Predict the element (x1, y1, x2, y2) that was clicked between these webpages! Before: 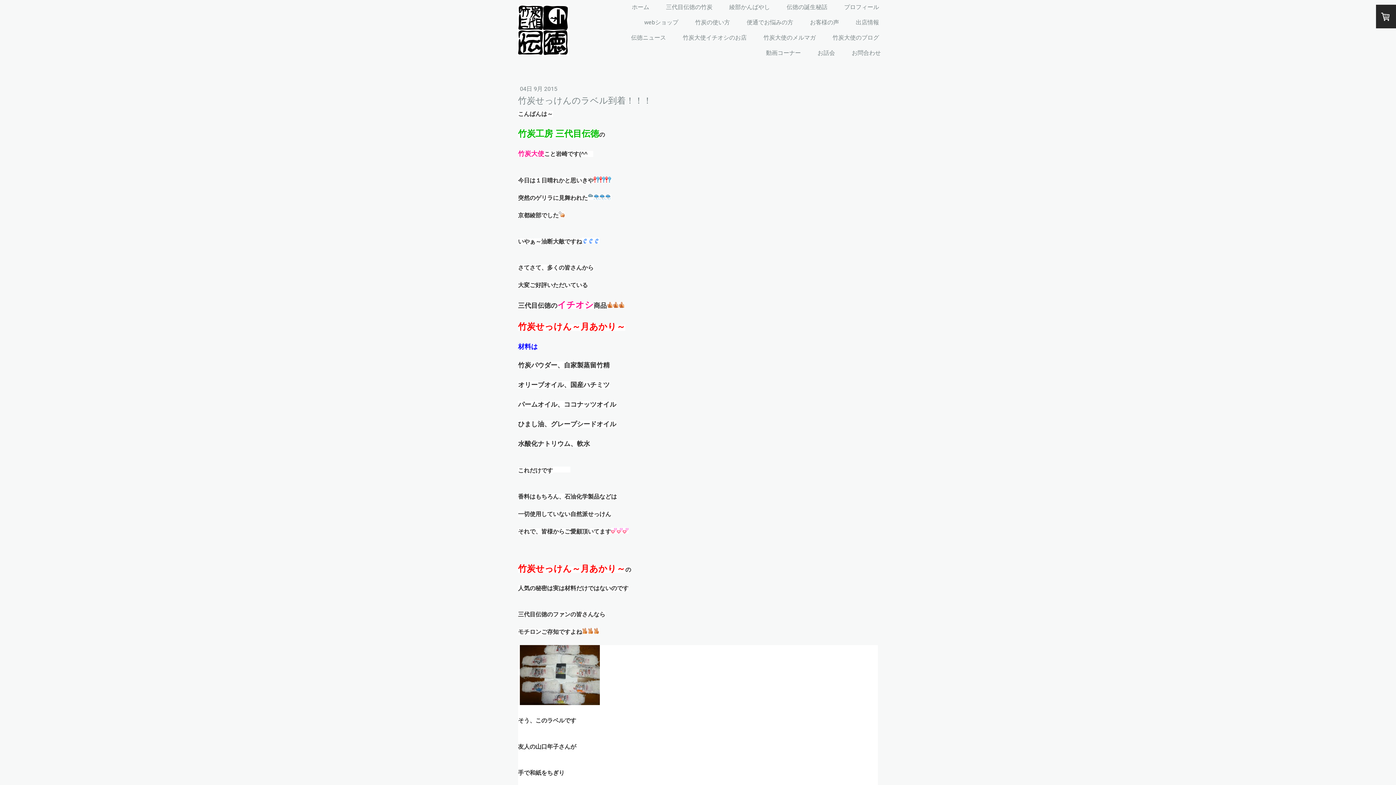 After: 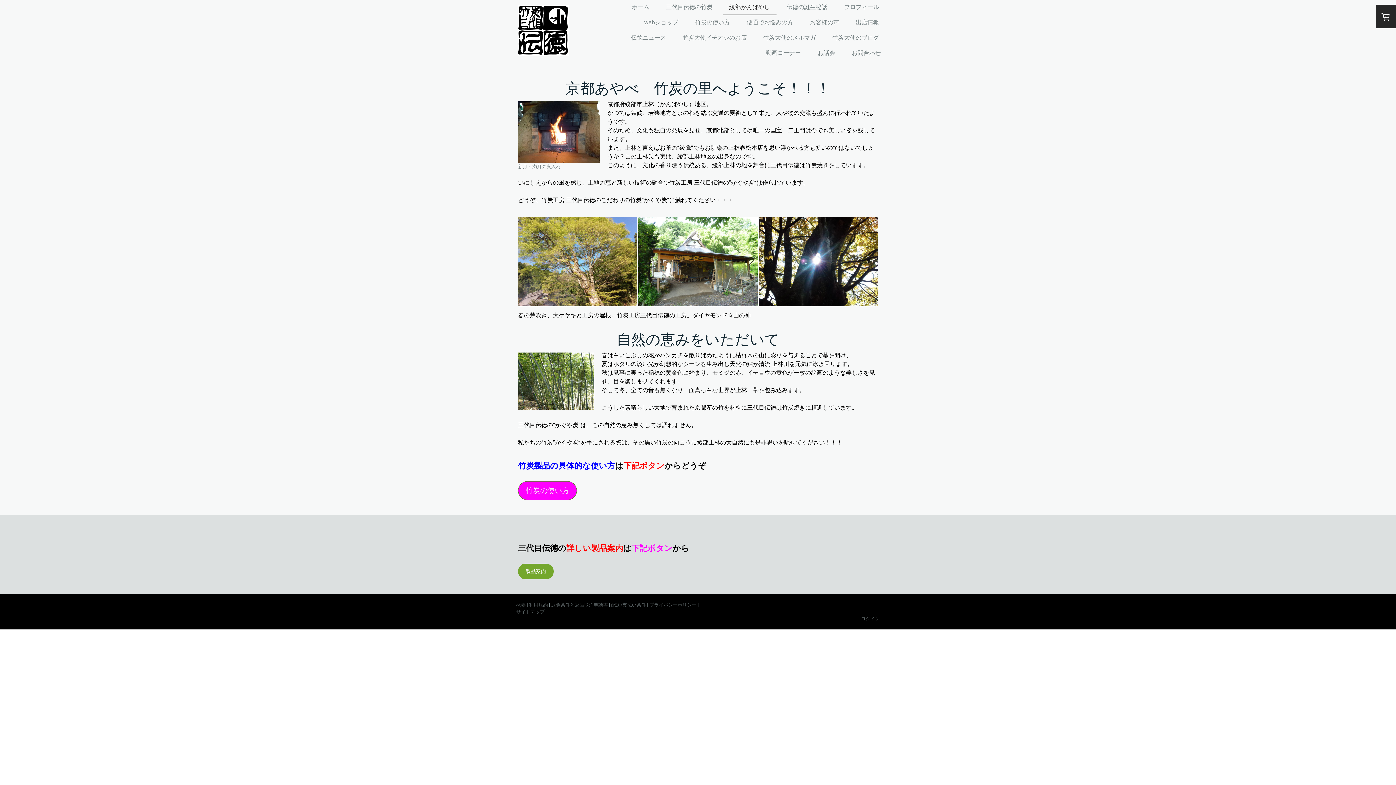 Action: label: 綾部かんばやし bbox: (722, 0, 776, 15)